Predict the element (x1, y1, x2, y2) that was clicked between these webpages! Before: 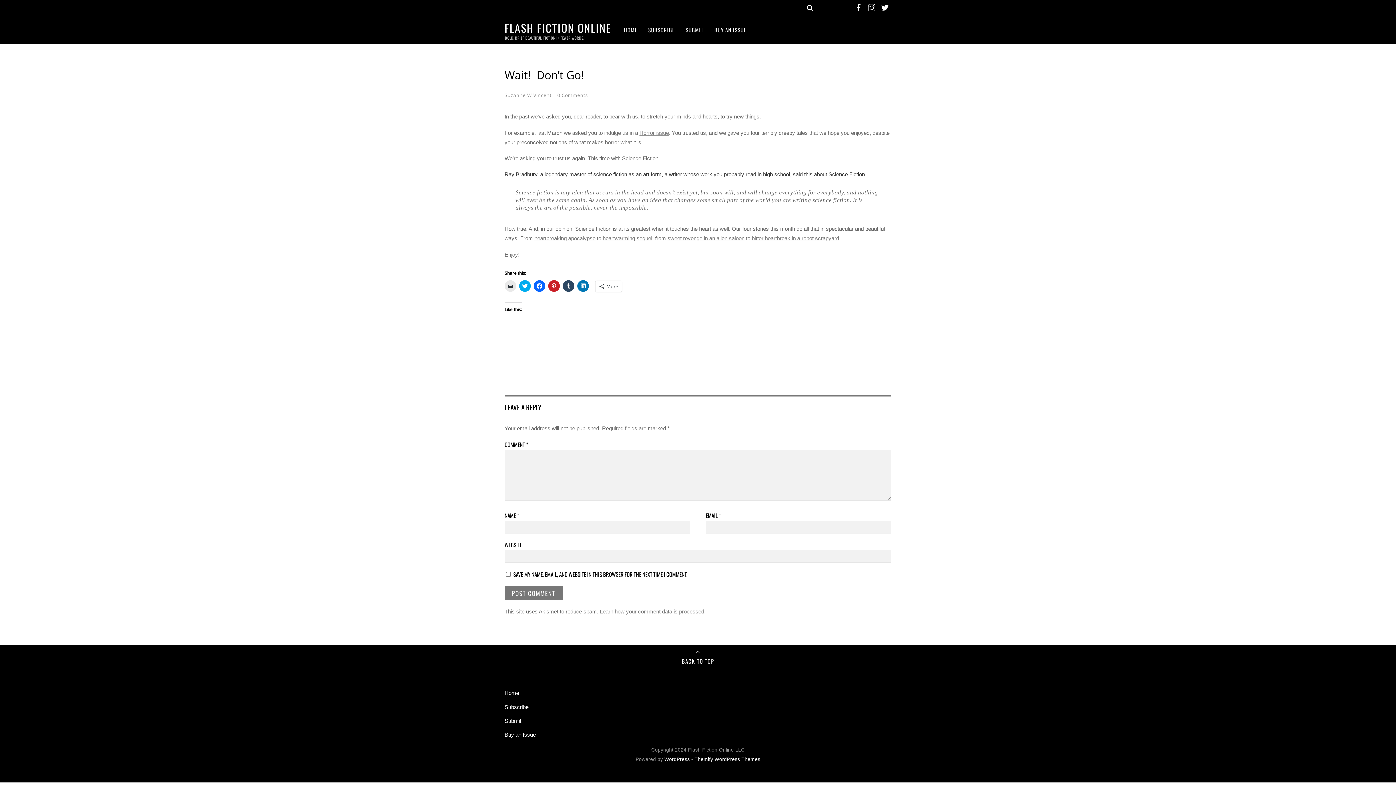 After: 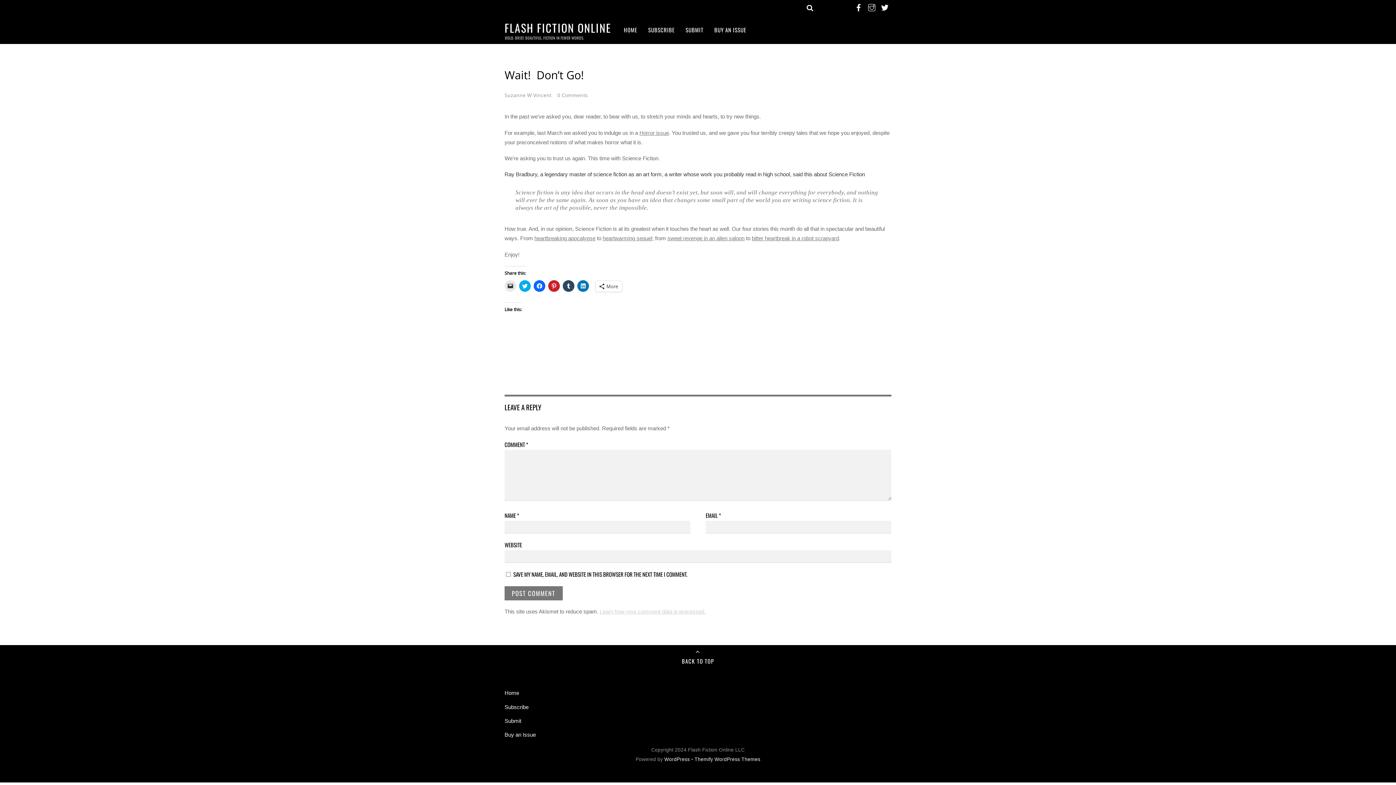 Action: bbox: (600, 608, 705, 615) label: Learn how your comment data is processed.